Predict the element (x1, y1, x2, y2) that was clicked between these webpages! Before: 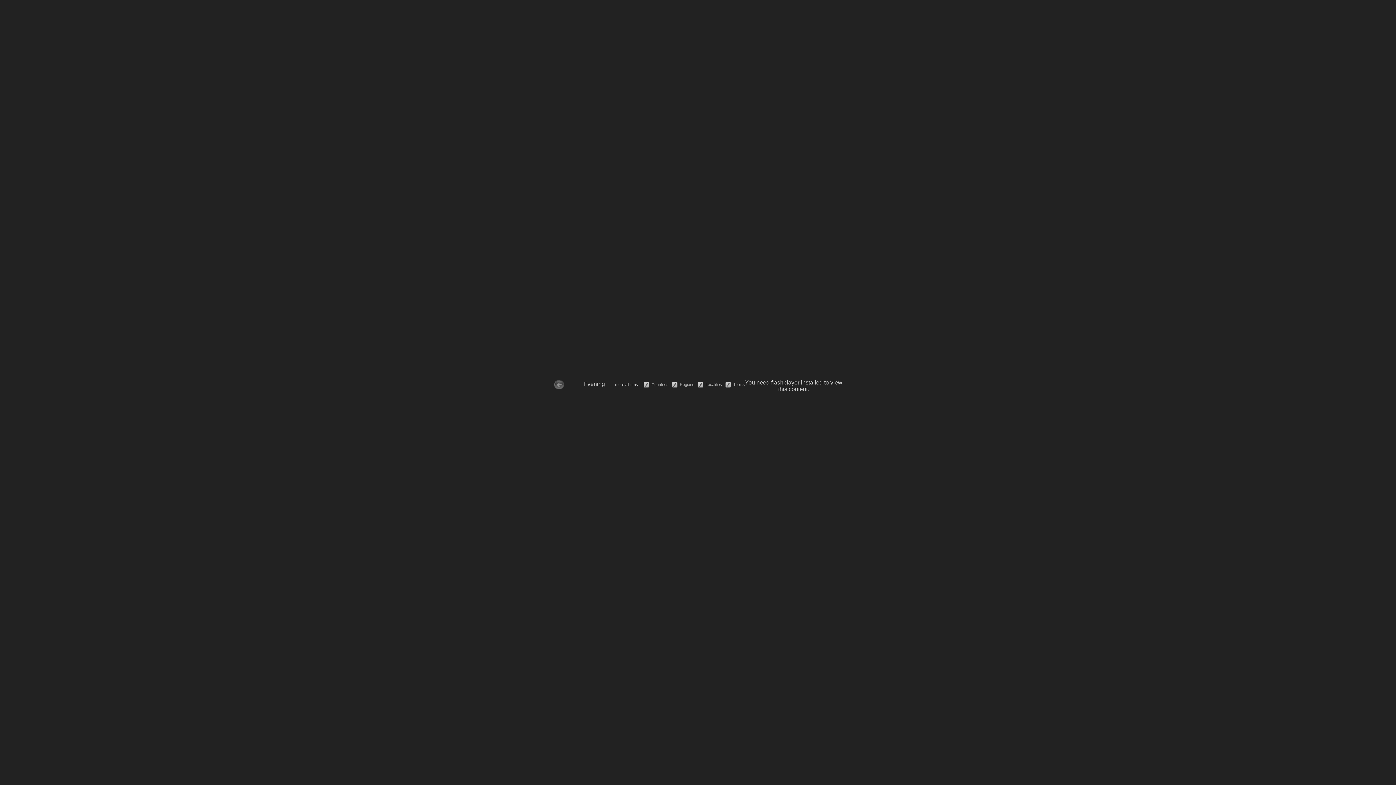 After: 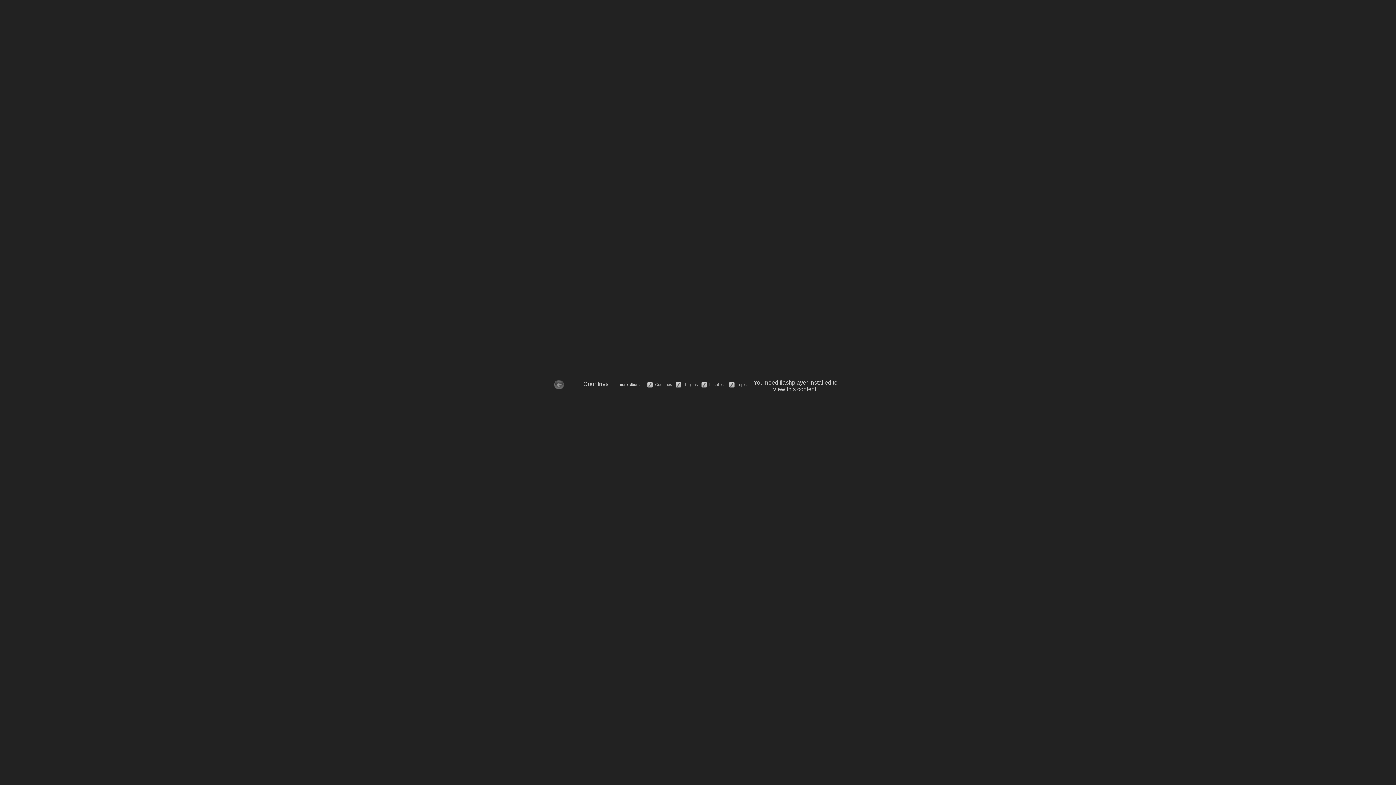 Action: bbox: (641, 382, 669, 386) label:     Countries 